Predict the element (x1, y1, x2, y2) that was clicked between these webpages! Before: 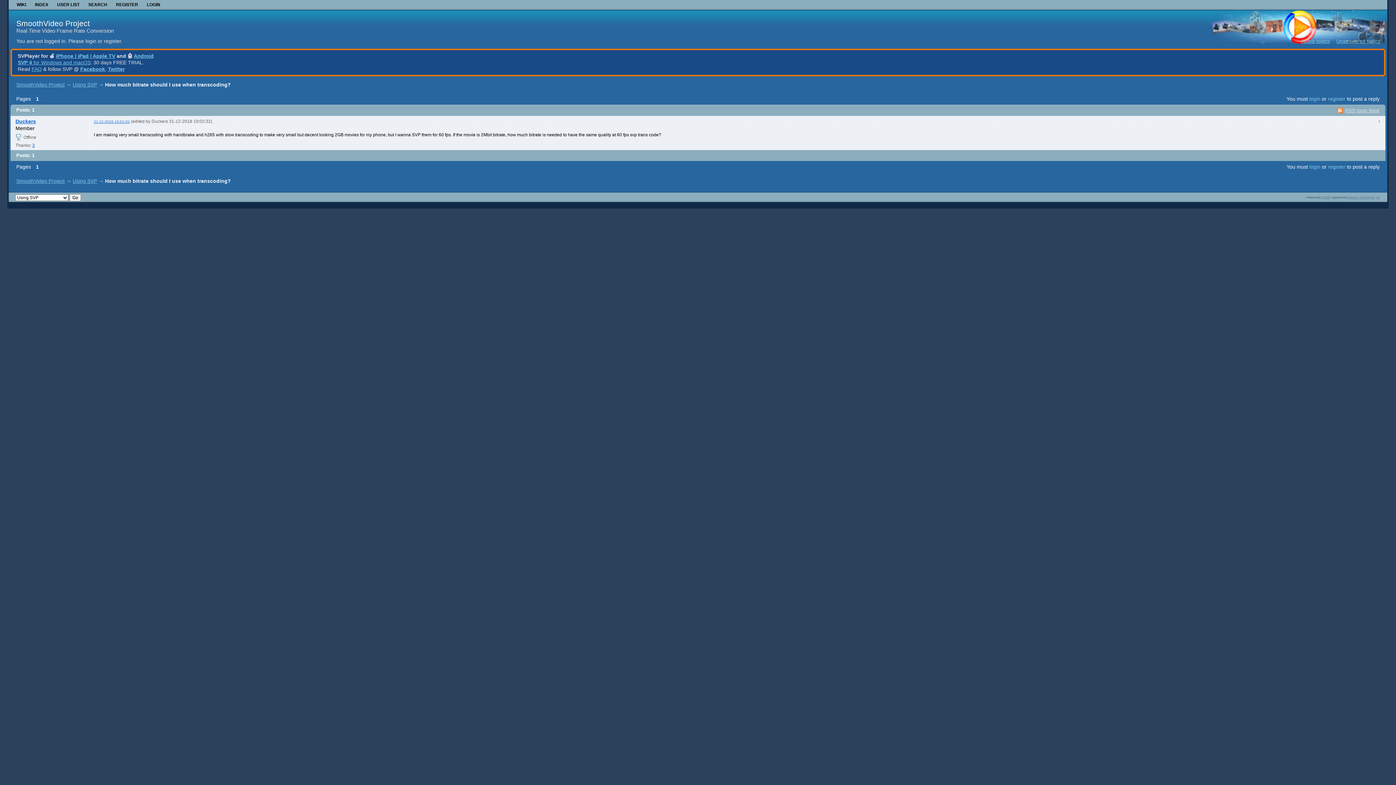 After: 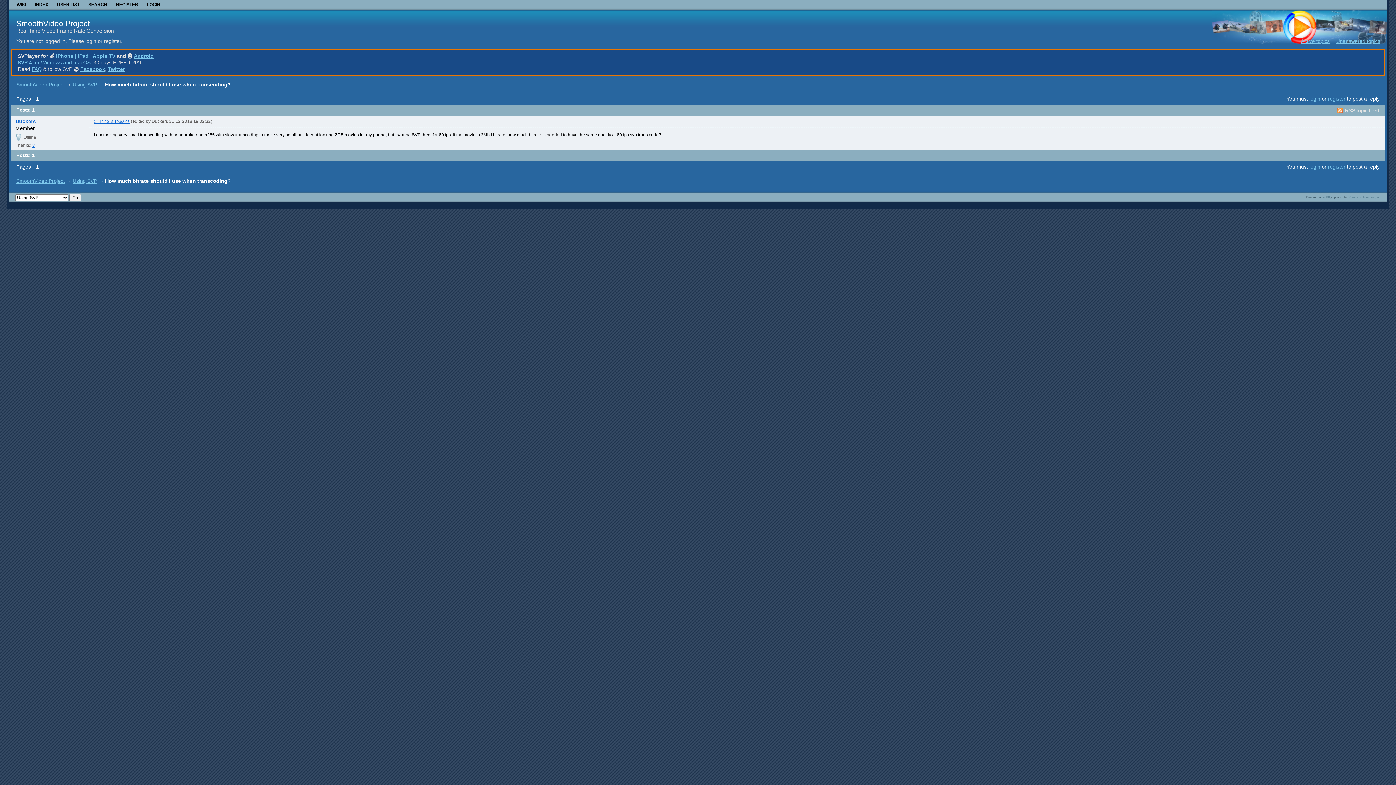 Action: bbox: (56, 53, 115, 58) label: iPhone | iPad | Apple TV